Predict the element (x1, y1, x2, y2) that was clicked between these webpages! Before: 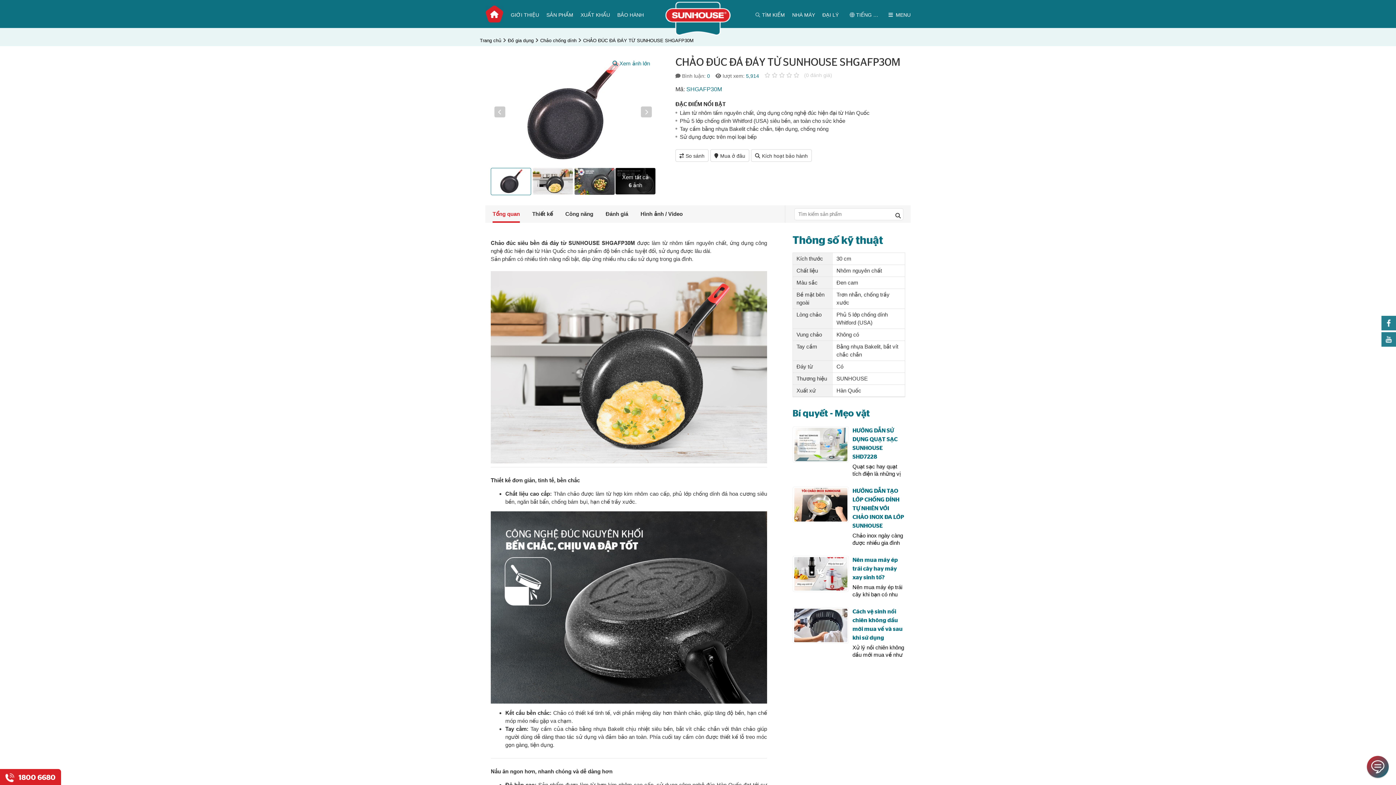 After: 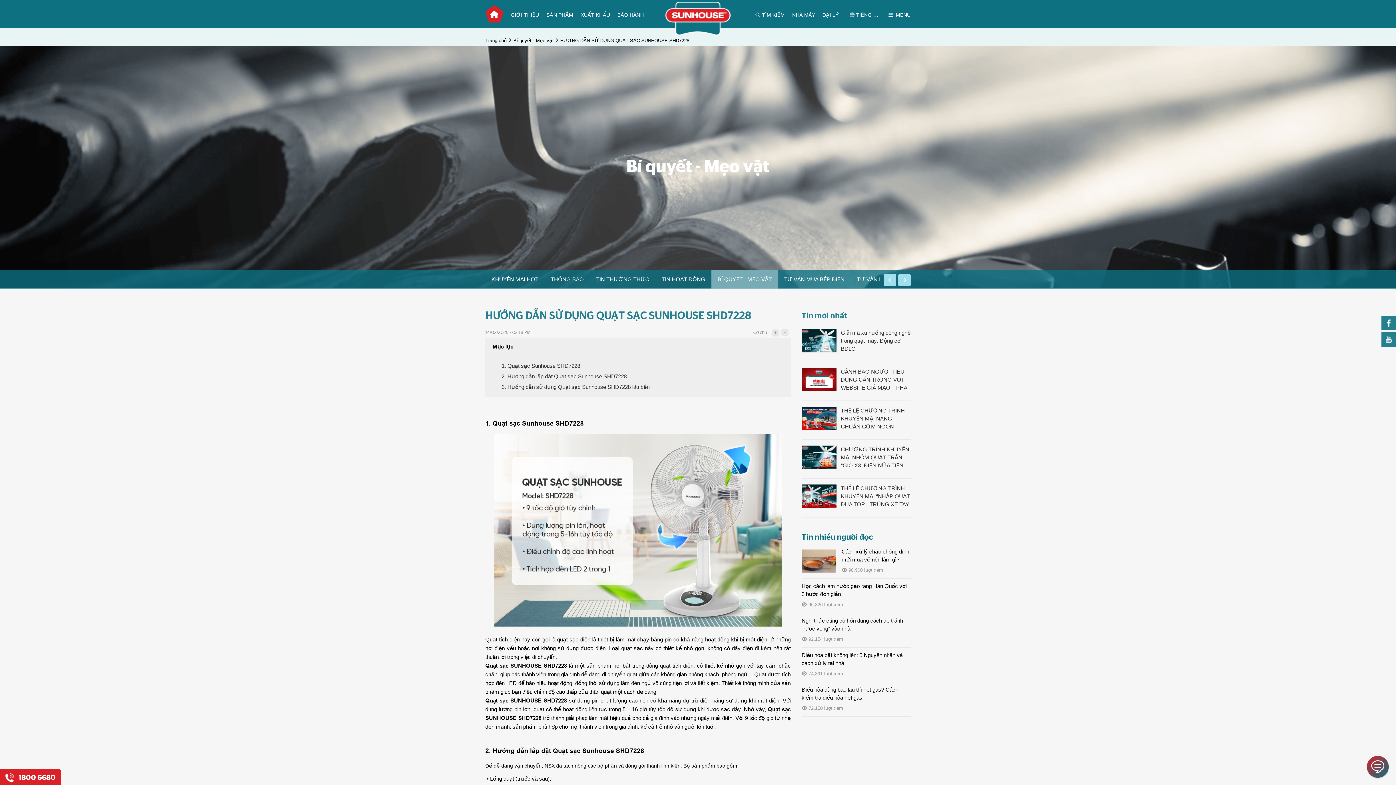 Action: bbox: (793, 426, 848, 462)